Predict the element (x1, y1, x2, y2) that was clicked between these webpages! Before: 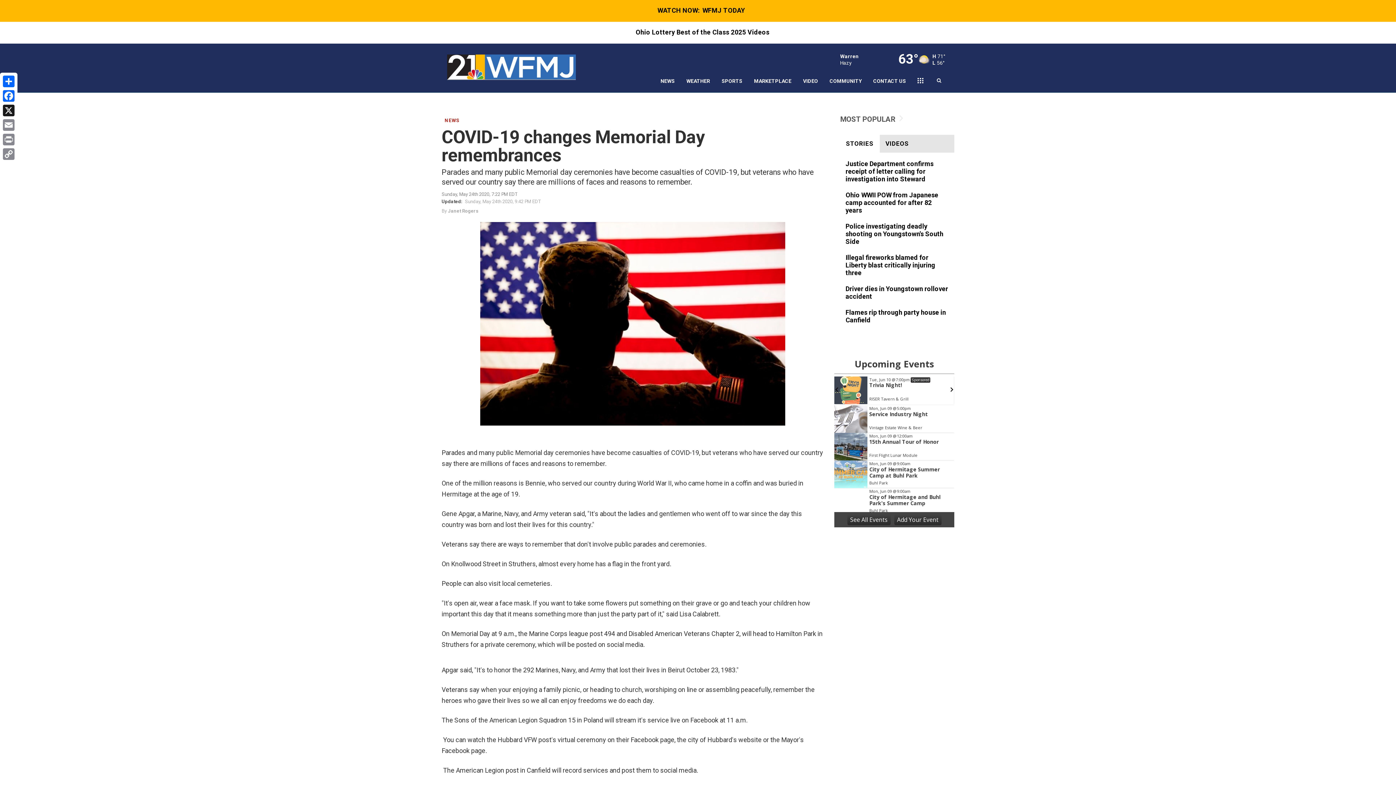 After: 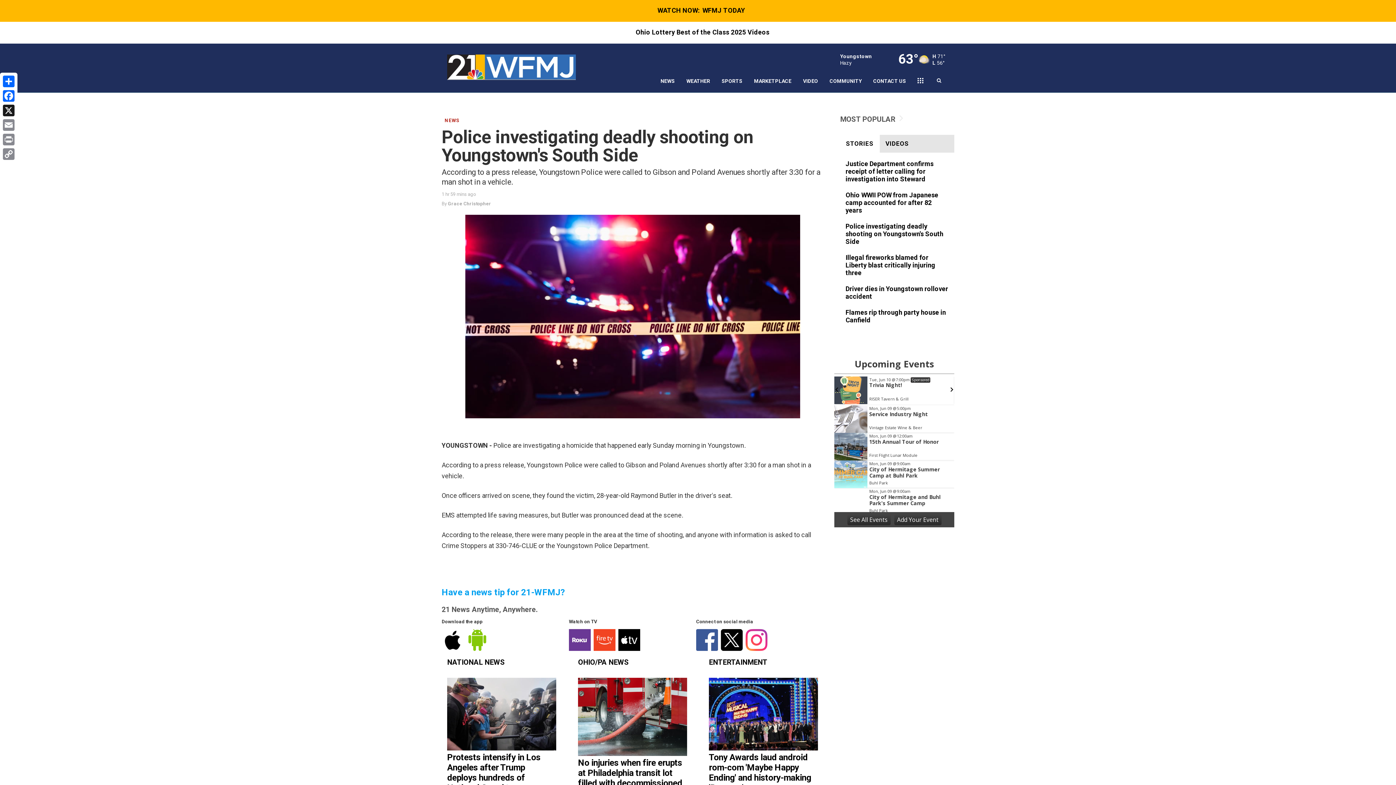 Action: bbox: (845, 222, 949, 246)